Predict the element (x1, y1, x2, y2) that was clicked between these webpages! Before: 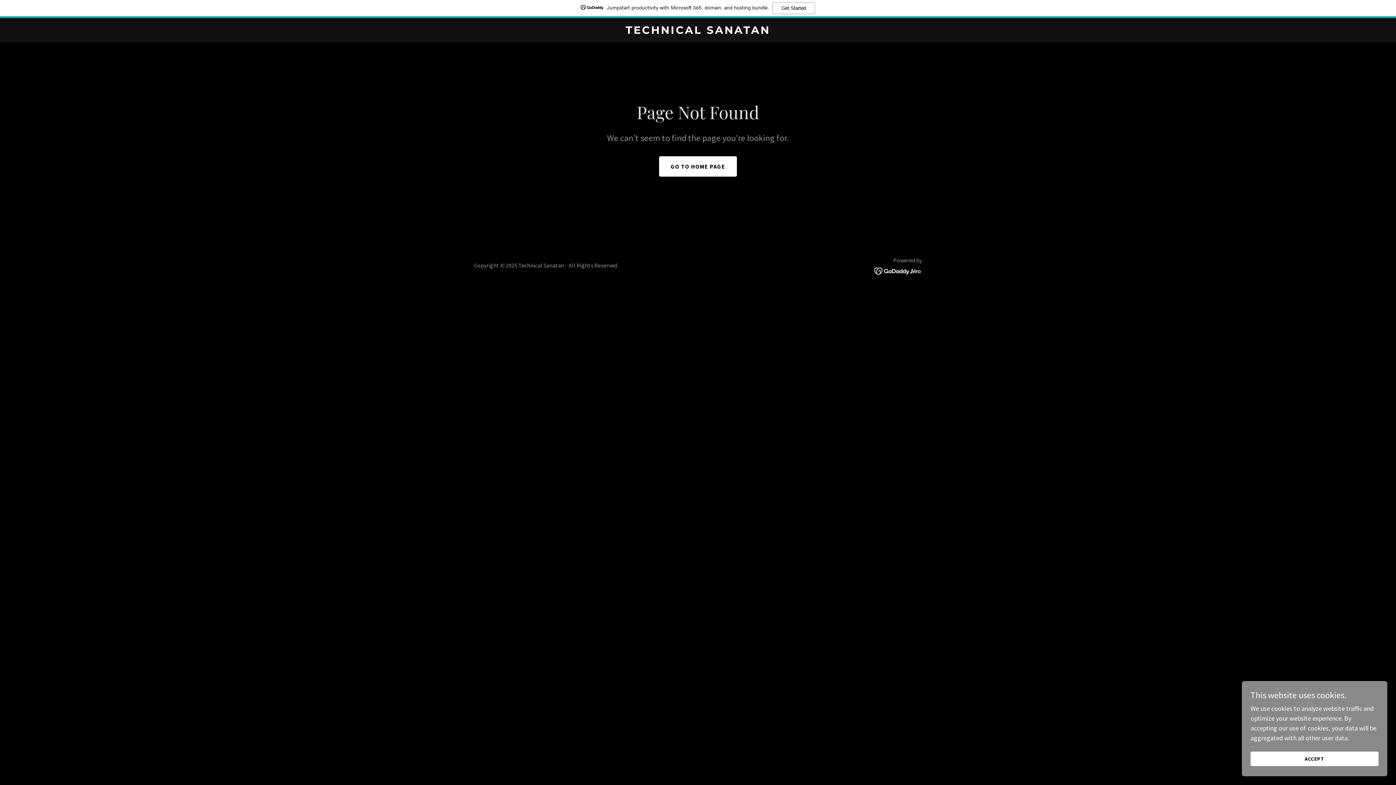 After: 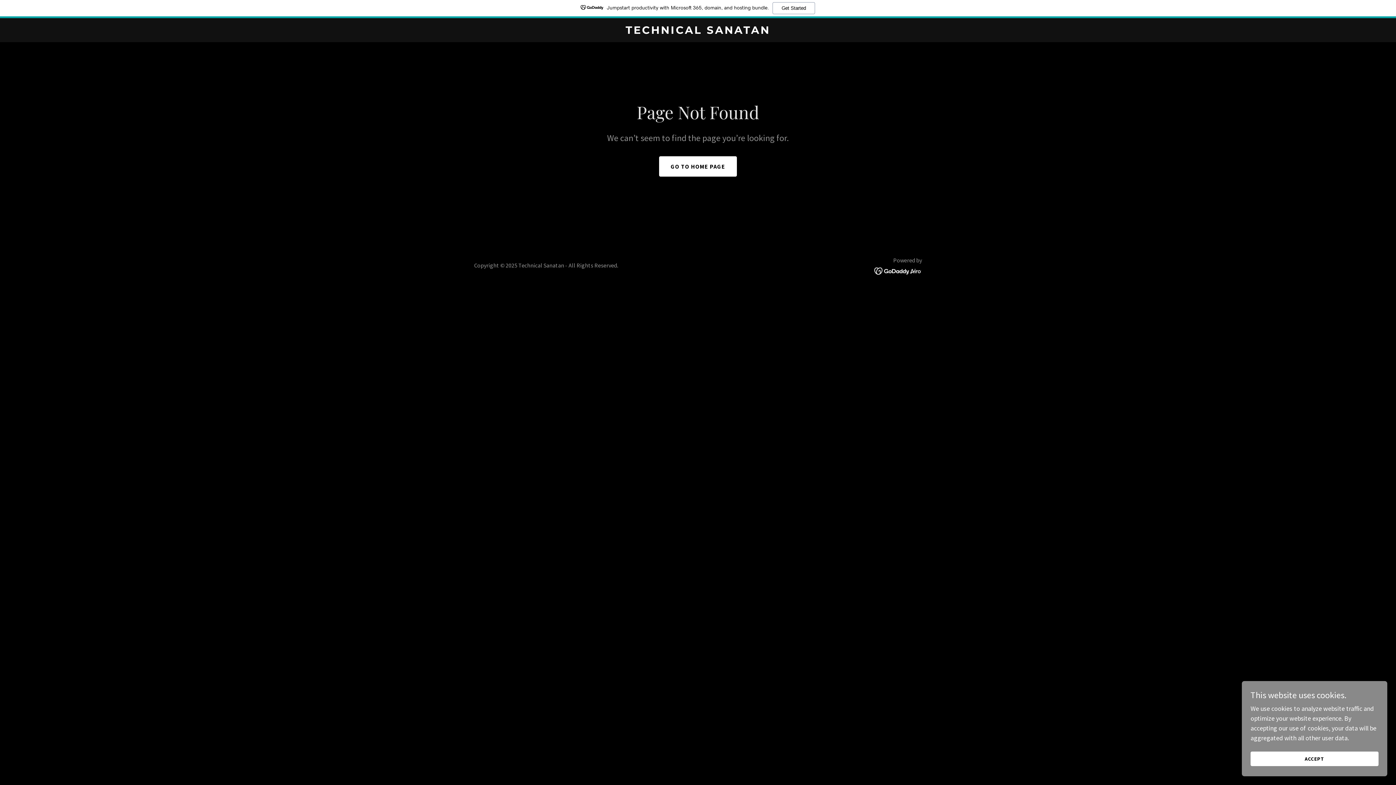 Action: label: Jumpstart productivity with Microsoft 365, domain, and hosting bundle.
Get Started bbox: (0, 0, 1396, 18)